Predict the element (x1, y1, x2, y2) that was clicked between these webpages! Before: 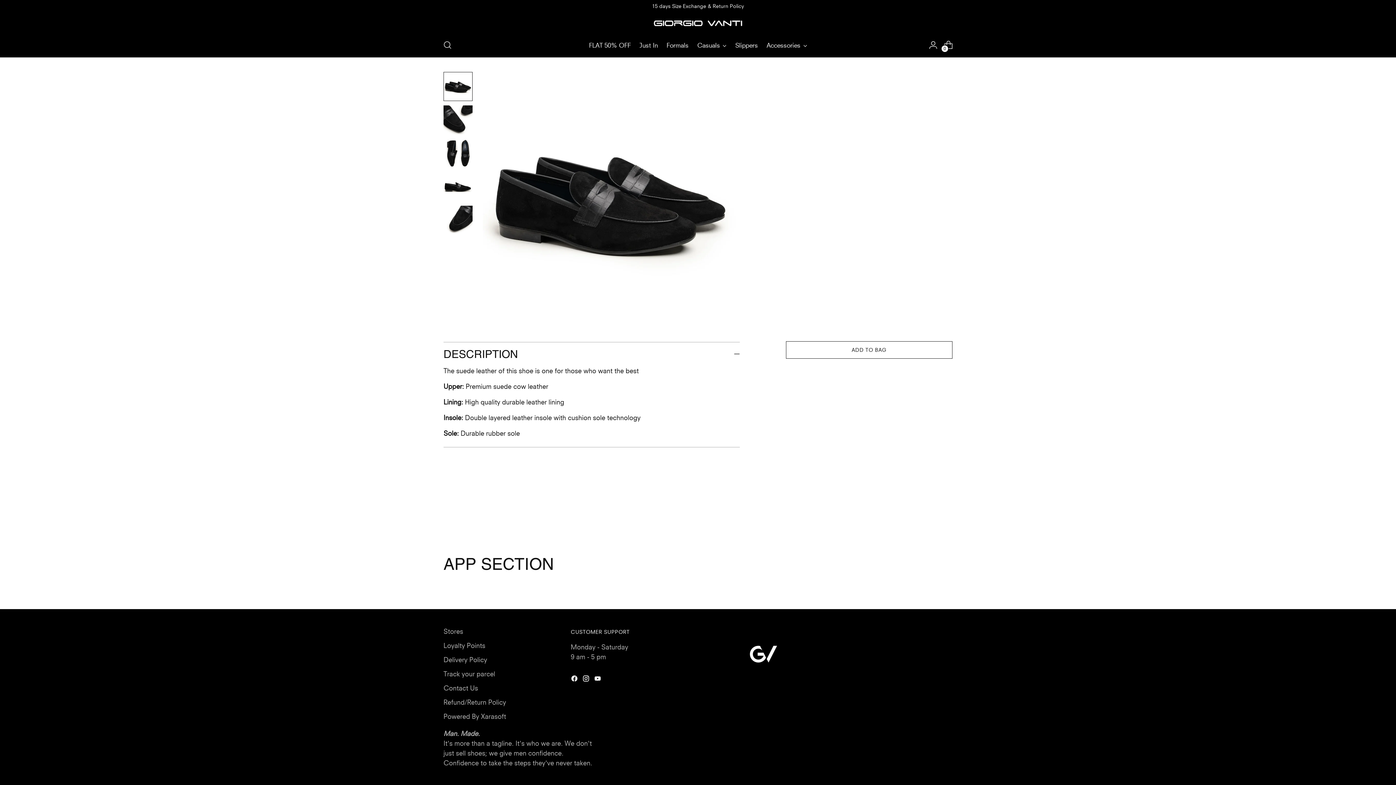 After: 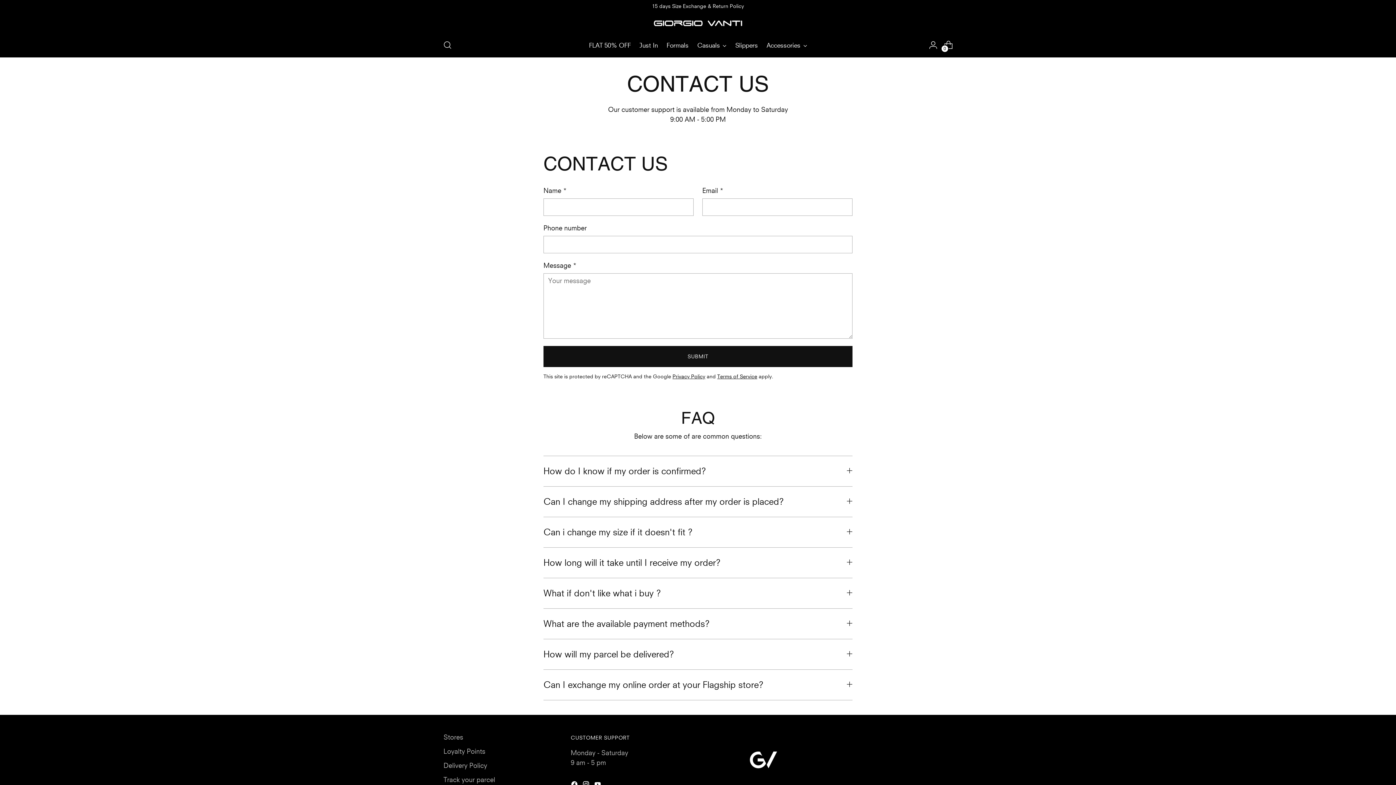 Action: label: Contact Us bbox: (443, 684, 478, 692)